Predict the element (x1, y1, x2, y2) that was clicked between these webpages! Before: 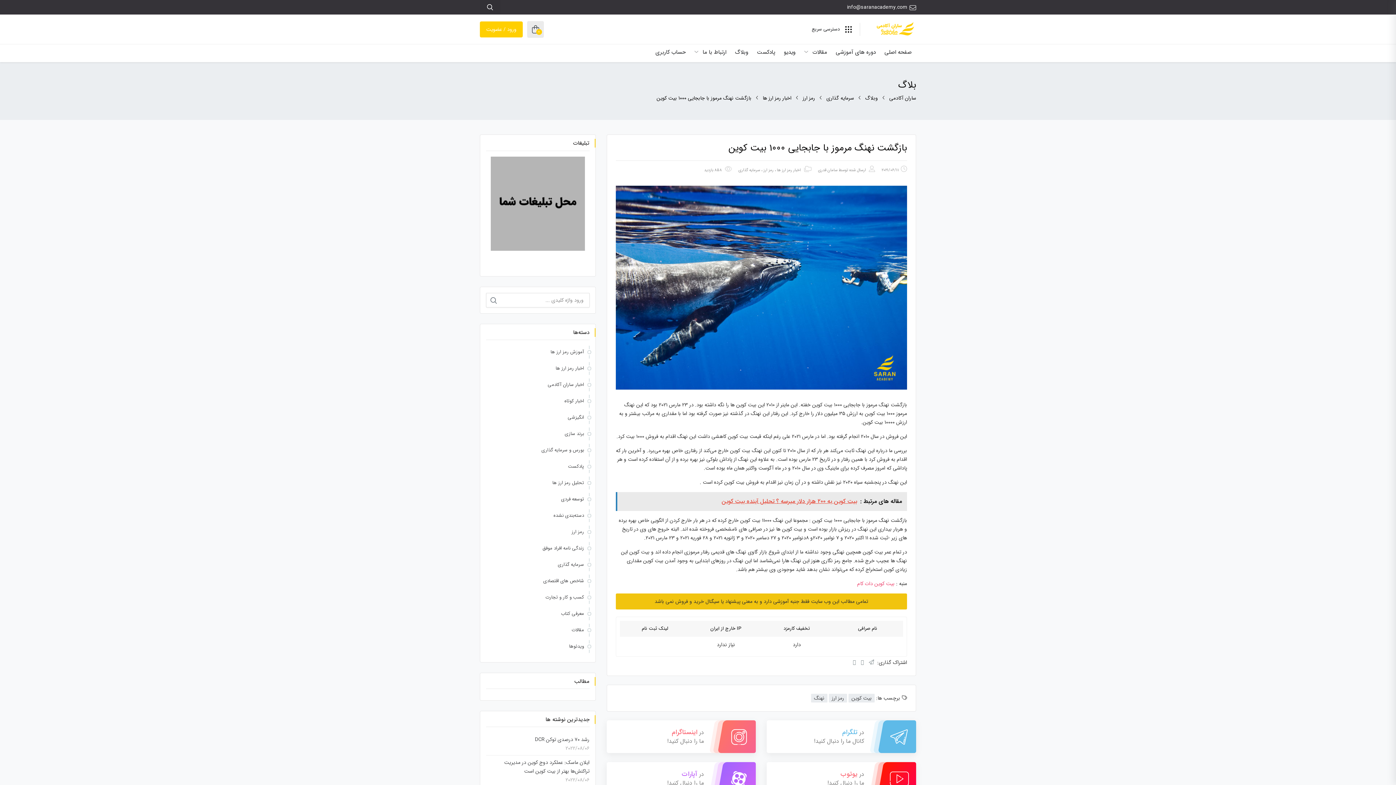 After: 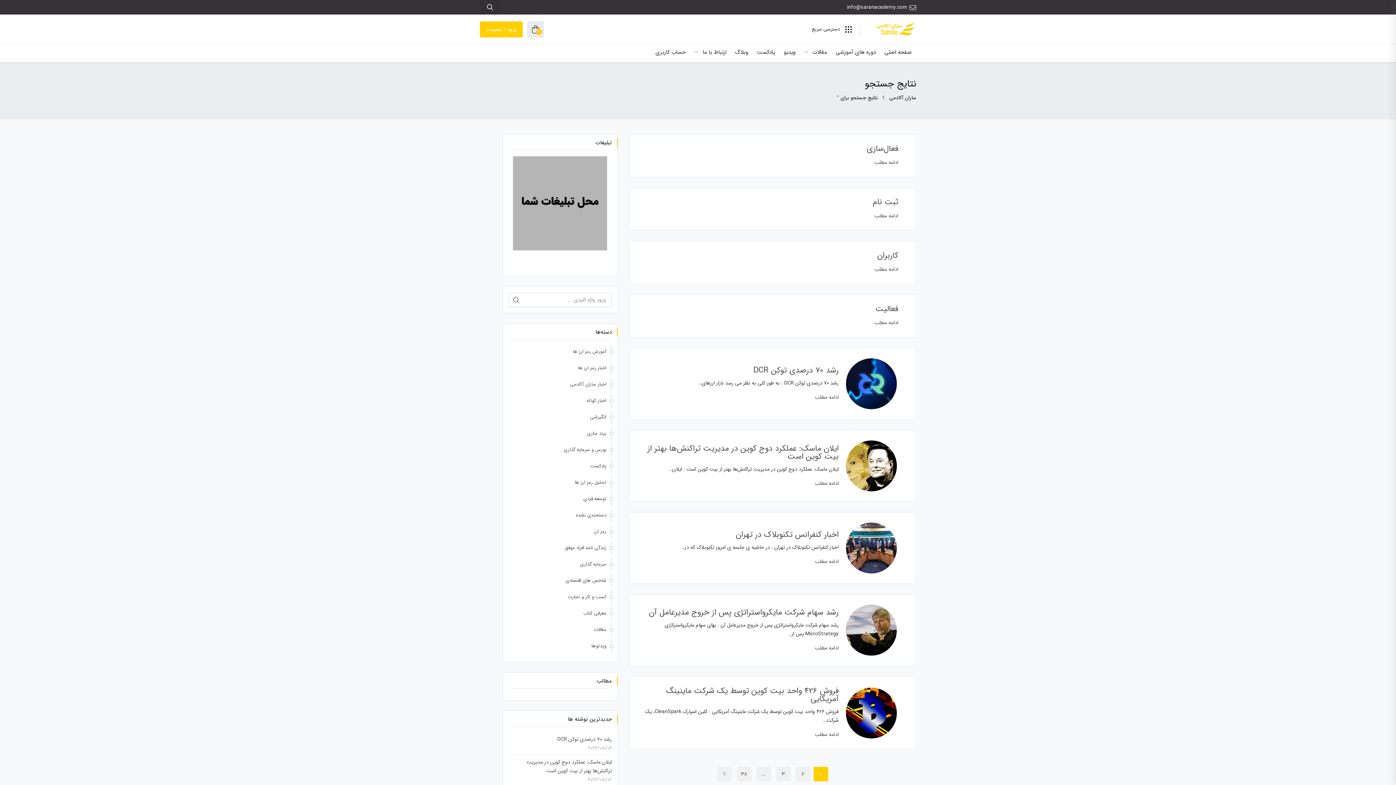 Action: bbox: (486, 292, 501, 308)